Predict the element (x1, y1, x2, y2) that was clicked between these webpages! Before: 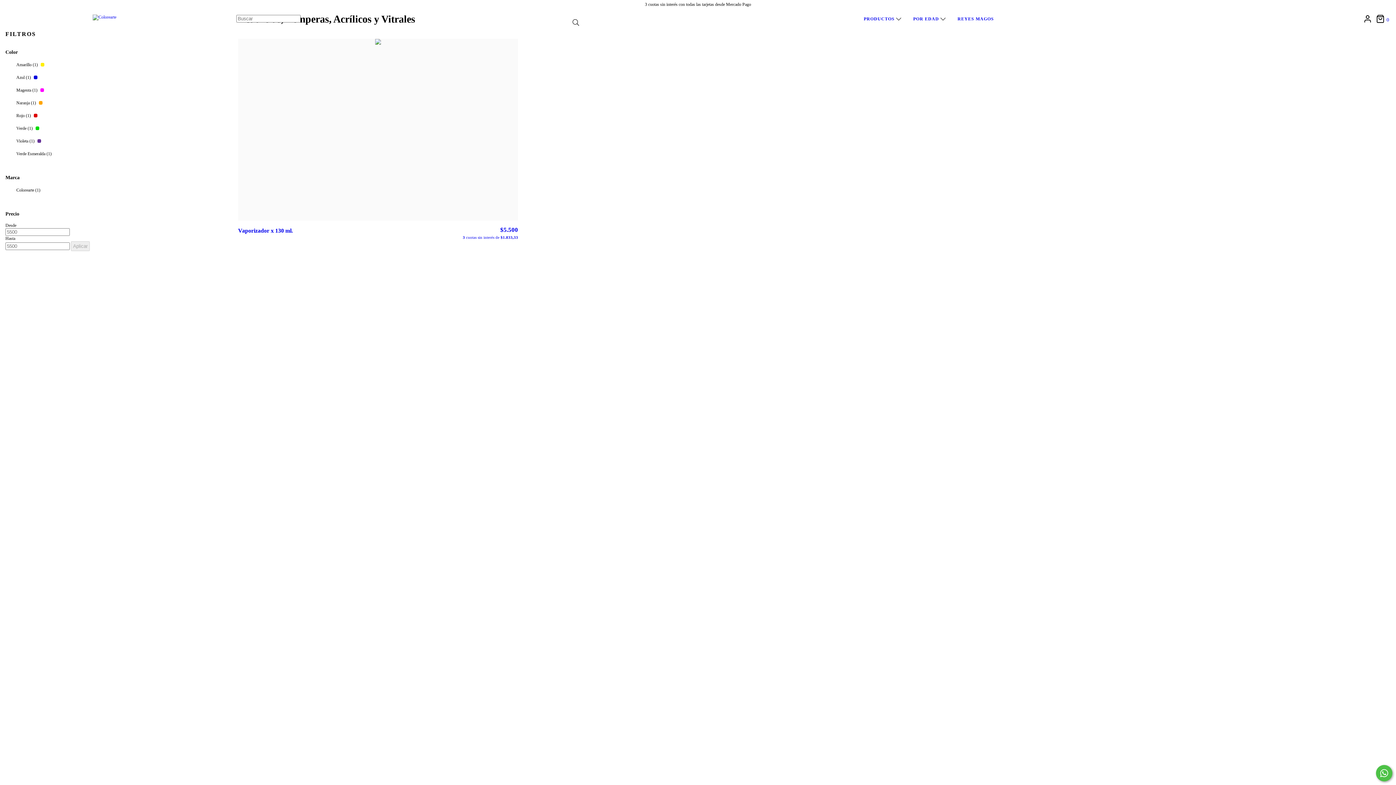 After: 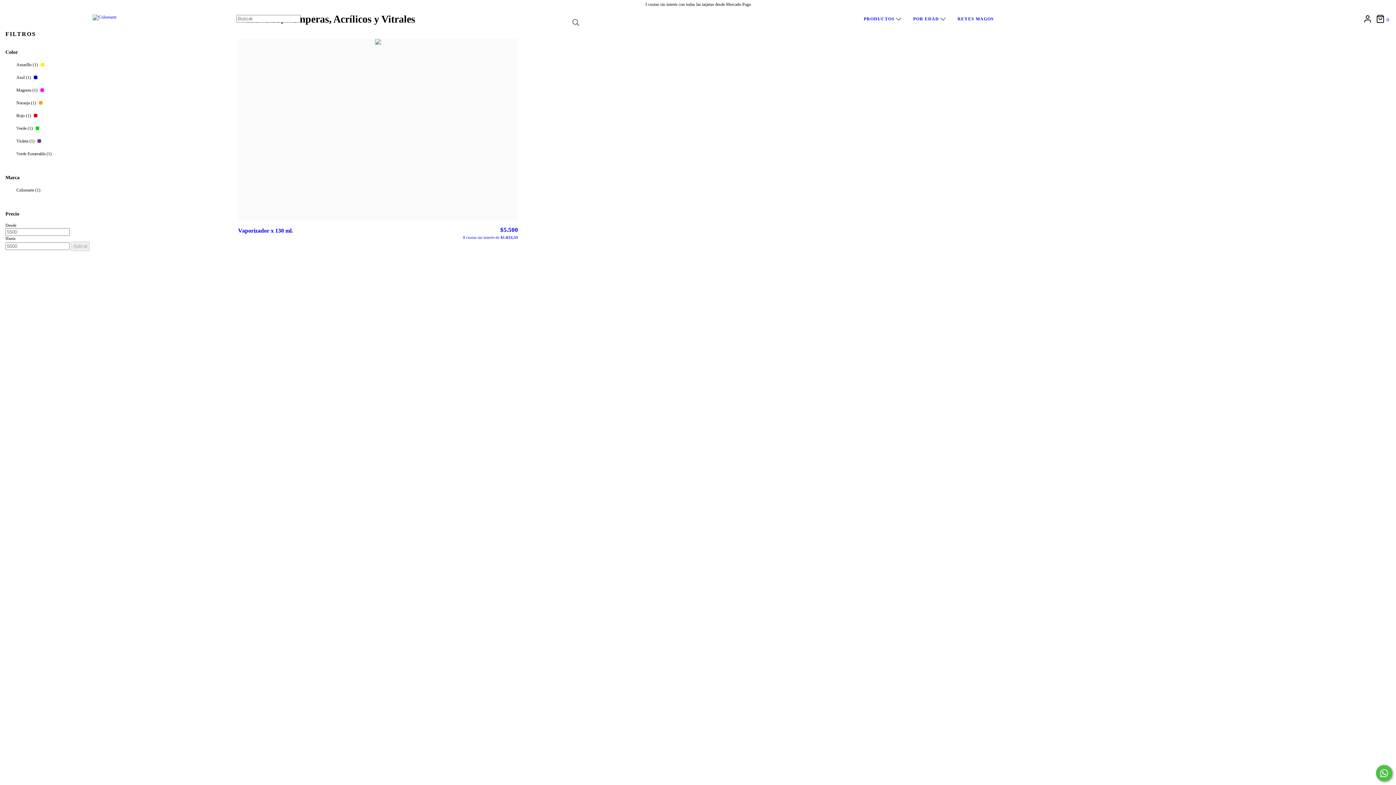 Action: bbox: (864, 16, 901, 21) label: PRODUCTOS 